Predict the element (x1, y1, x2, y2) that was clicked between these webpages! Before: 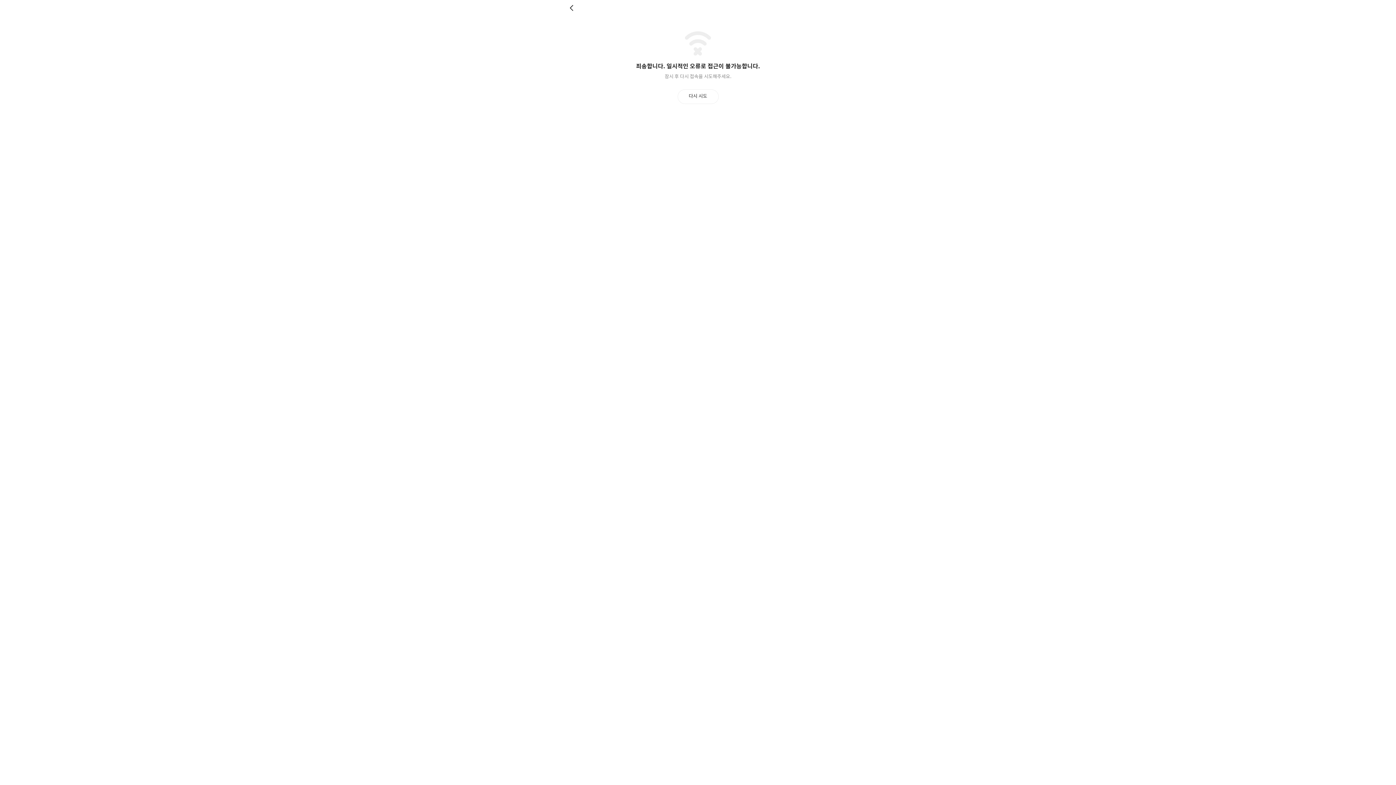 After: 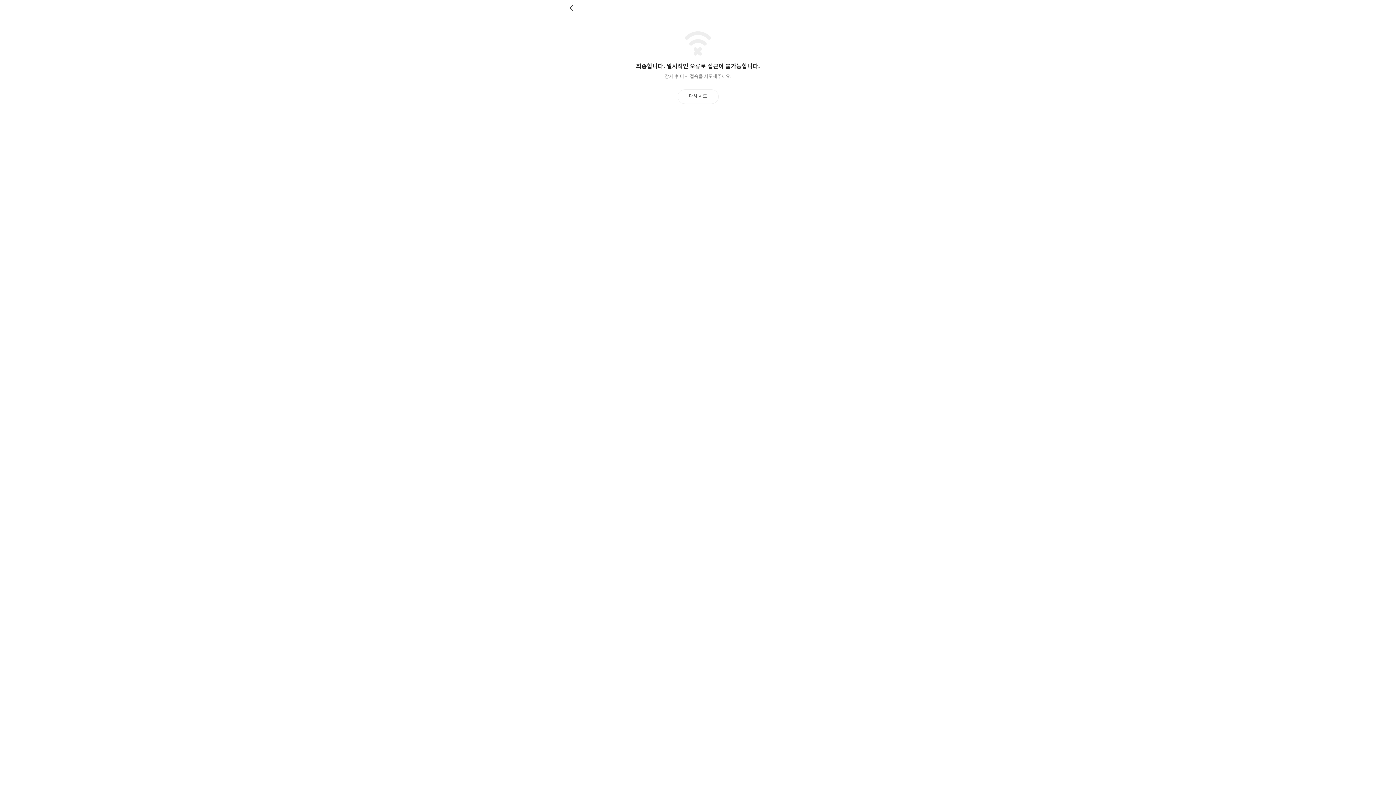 Action: label: 뒤로 bbox: (569, 4, 576, 11)